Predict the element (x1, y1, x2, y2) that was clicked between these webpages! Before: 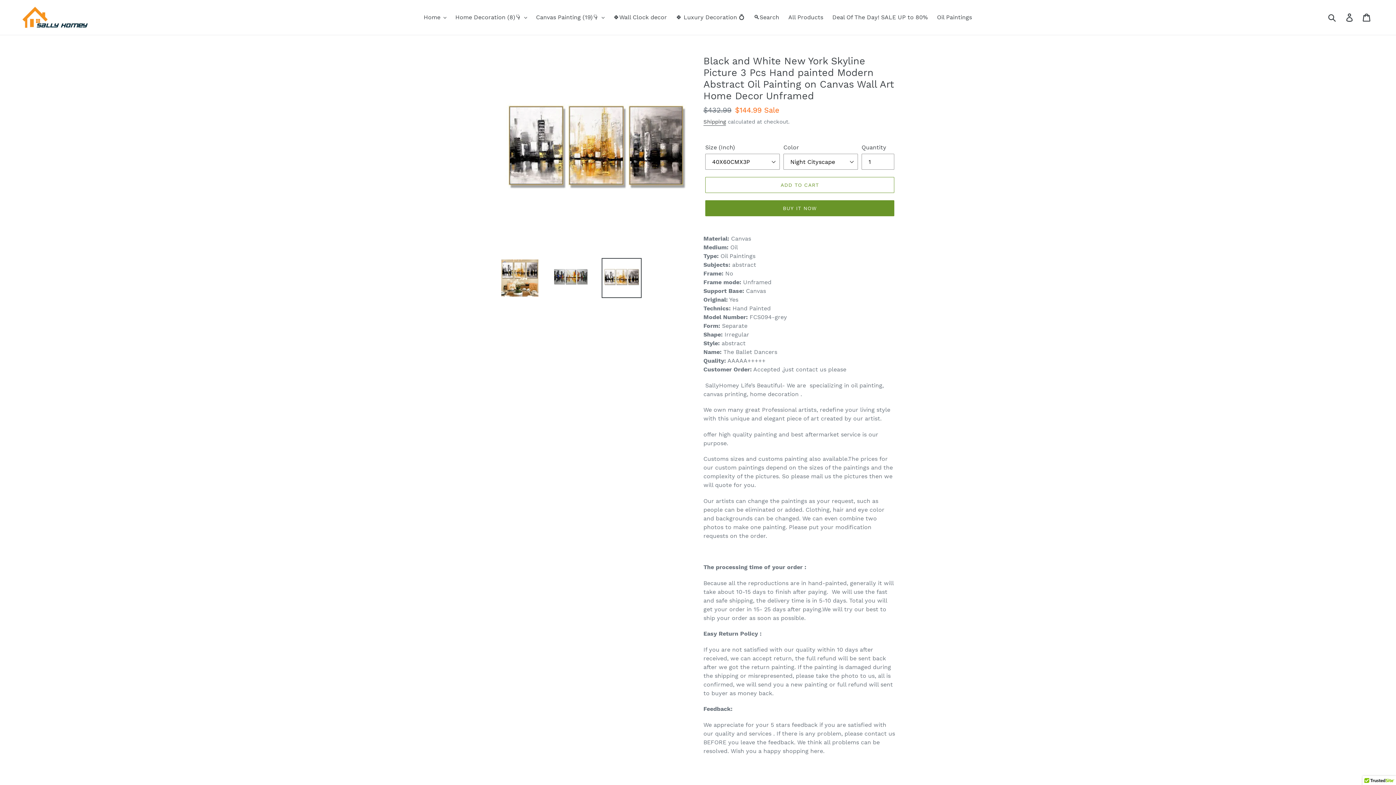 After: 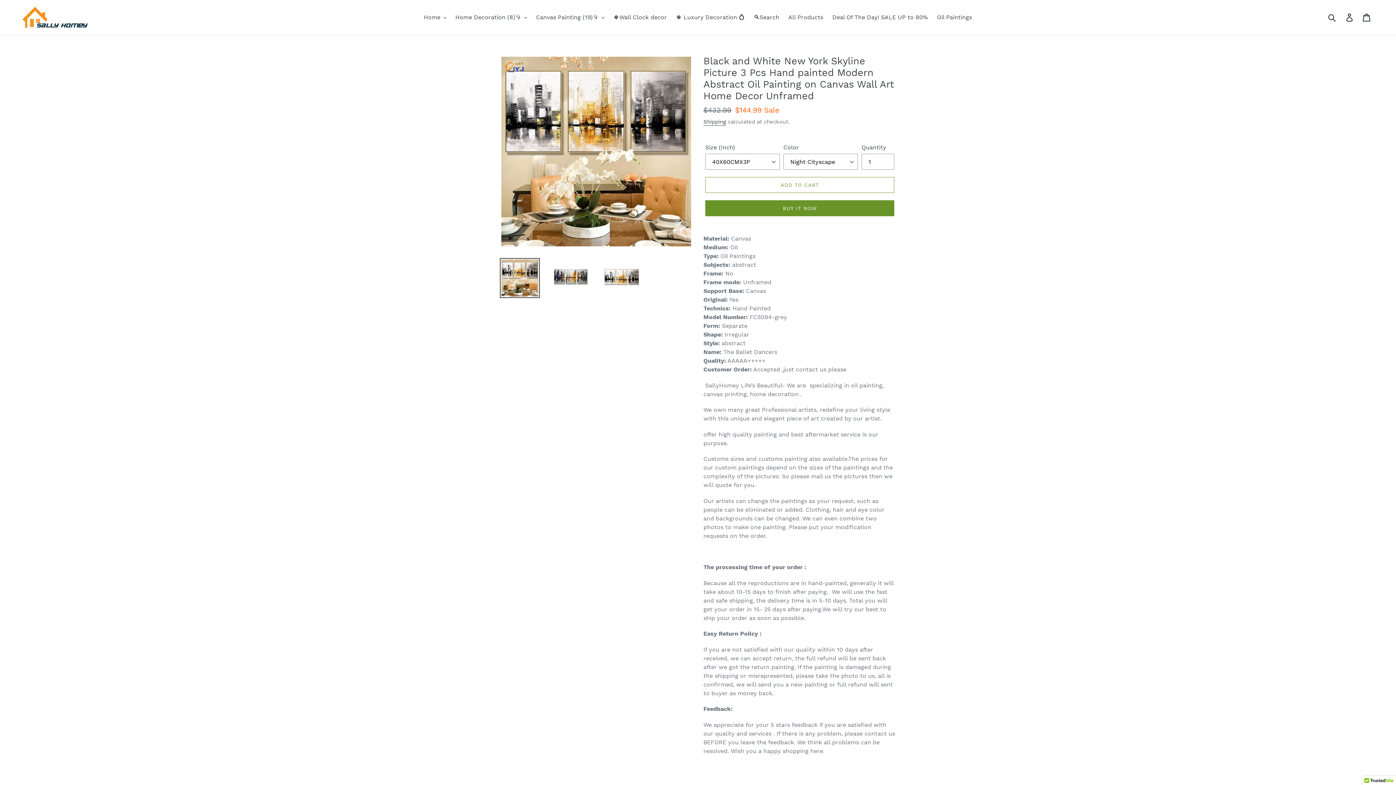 Action: bbox: (500, 258, 540, 298)